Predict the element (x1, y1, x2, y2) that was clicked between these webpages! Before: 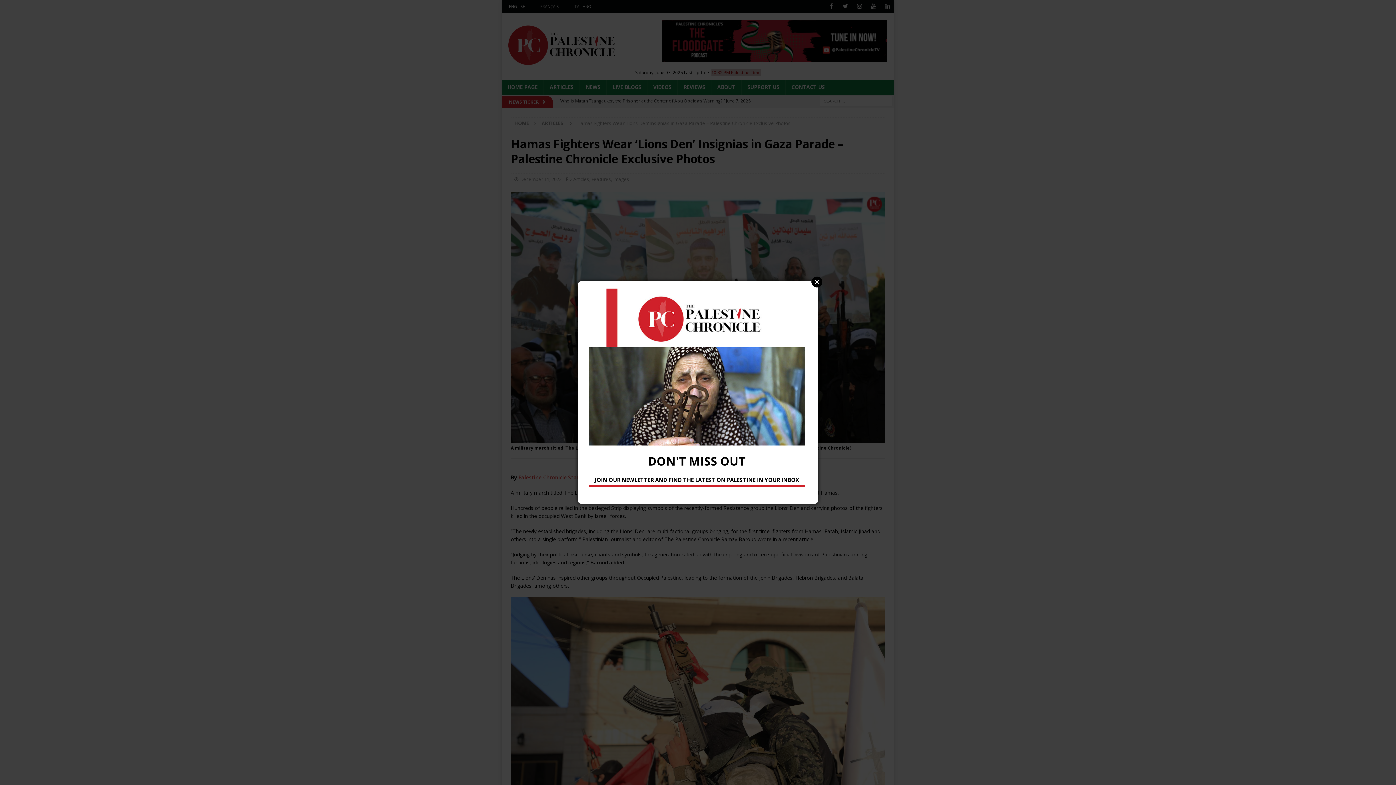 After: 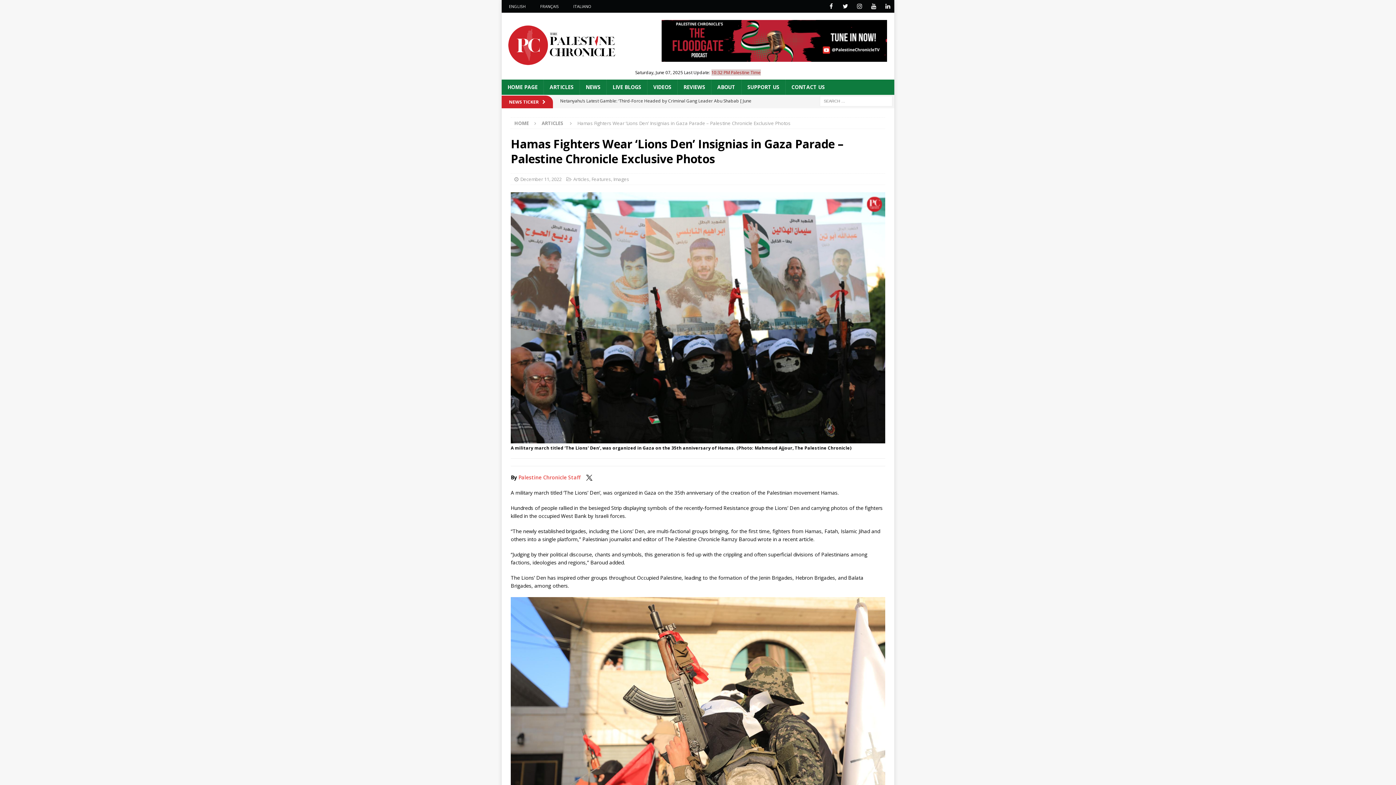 Action: label: Close bbox: (811, 276, 822, 287)